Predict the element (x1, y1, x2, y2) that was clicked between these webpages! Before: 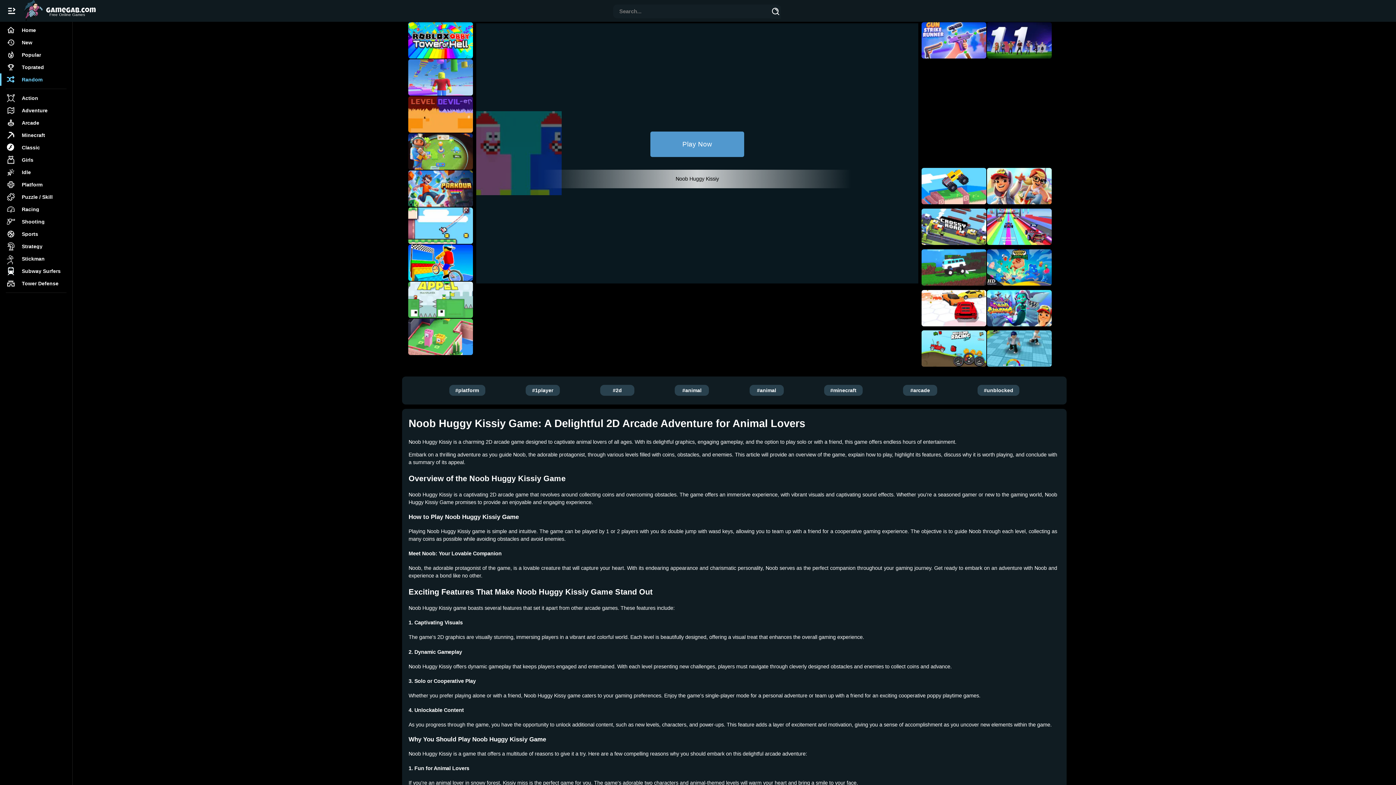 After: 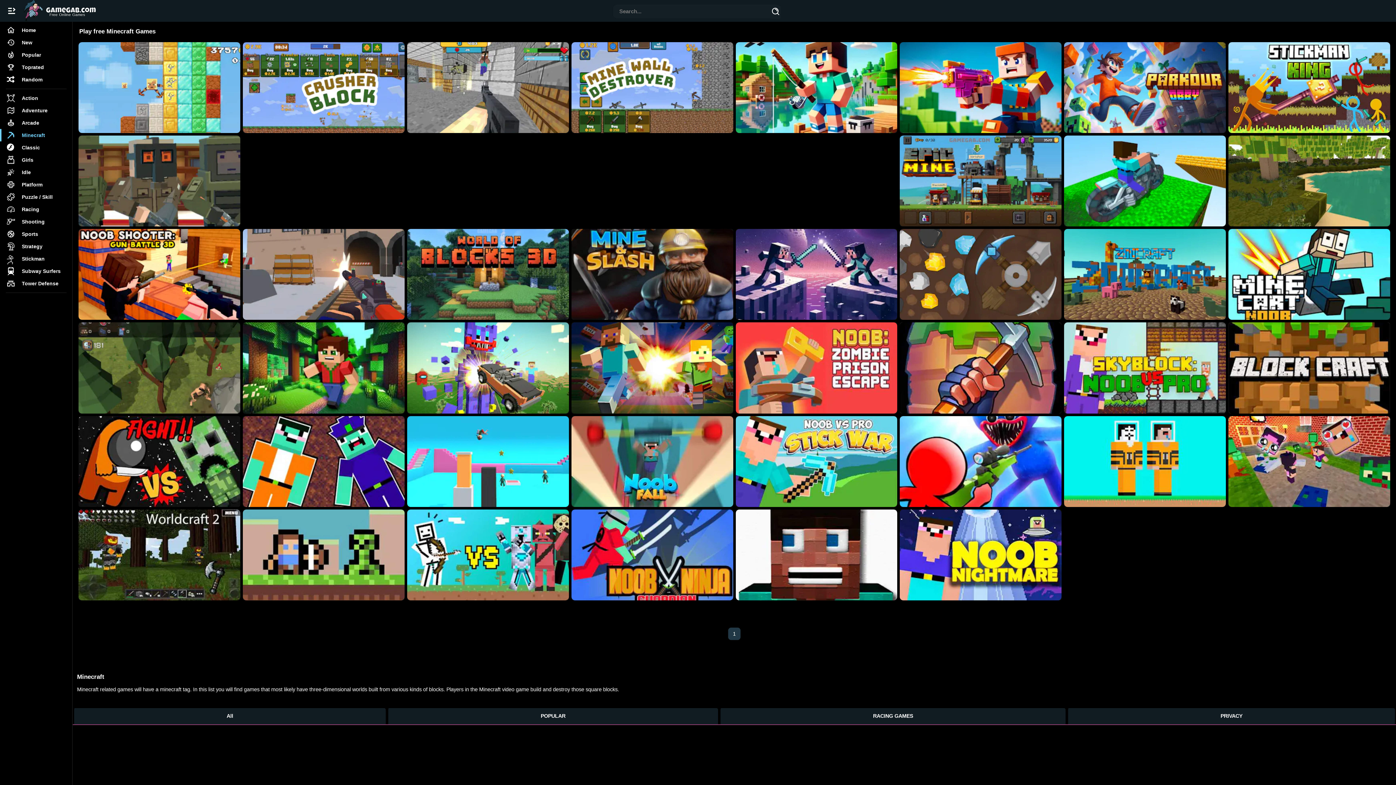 Action: bbox: (824, 385, 862, 396) label: #minecraft